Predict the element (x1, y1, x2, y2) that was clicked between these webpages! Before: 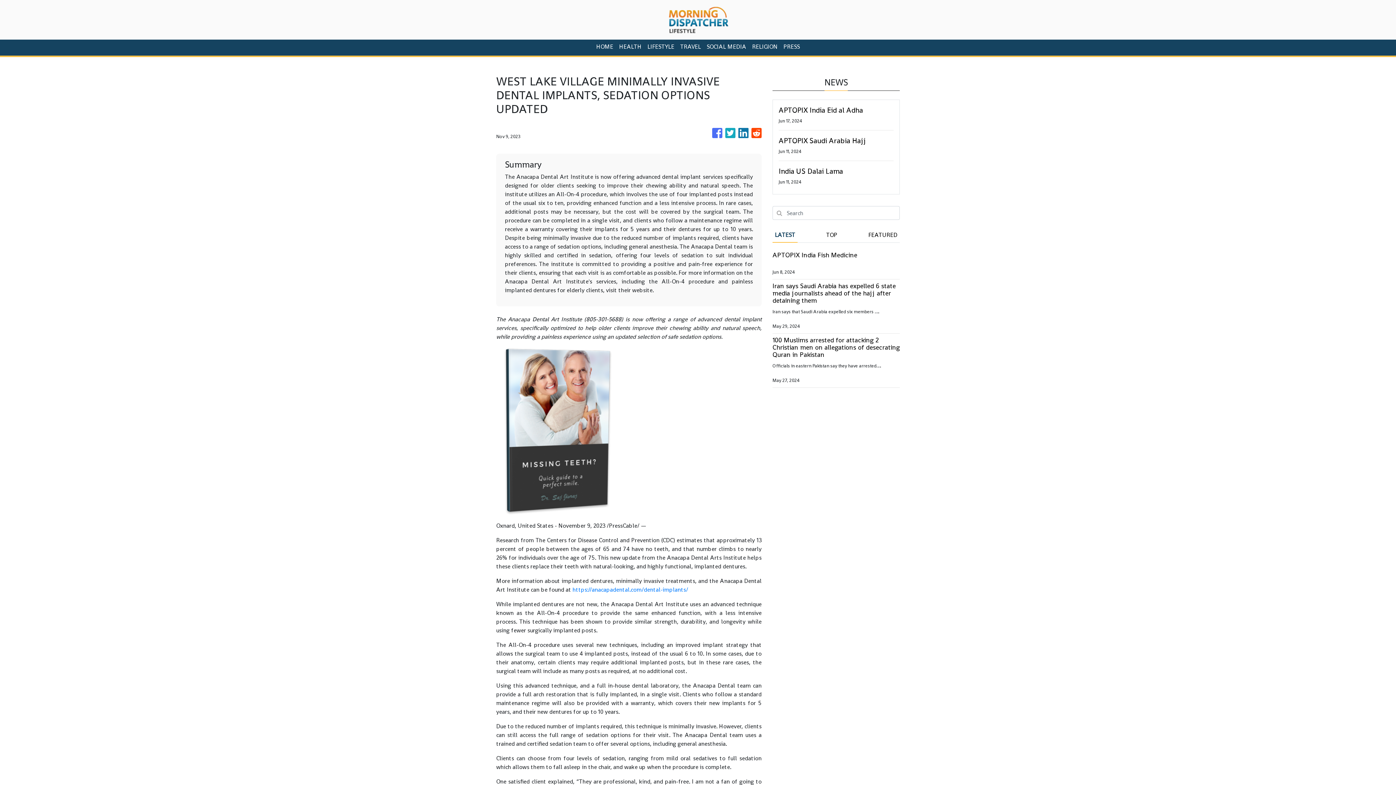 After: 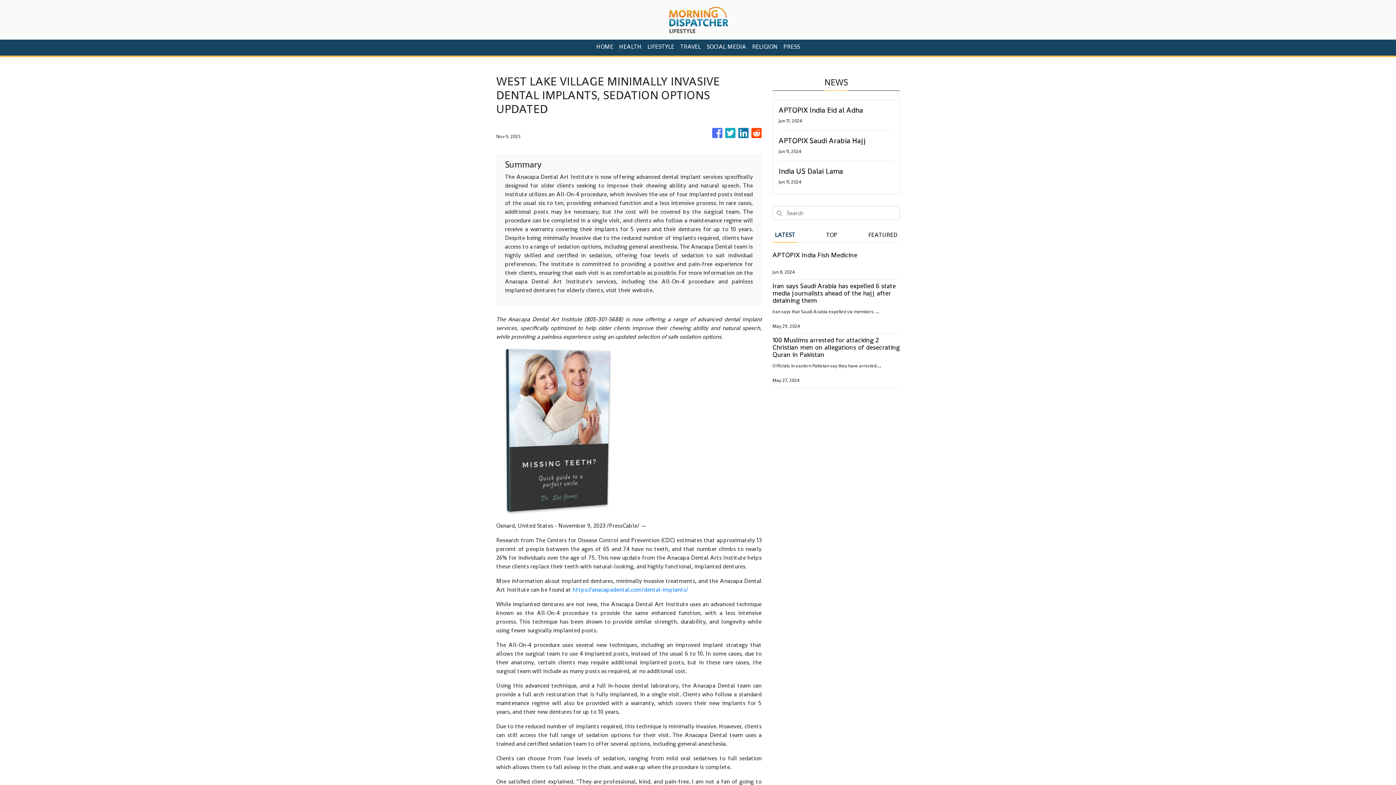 Action: bbox: (772, 228, 797, 242) label: LATEST